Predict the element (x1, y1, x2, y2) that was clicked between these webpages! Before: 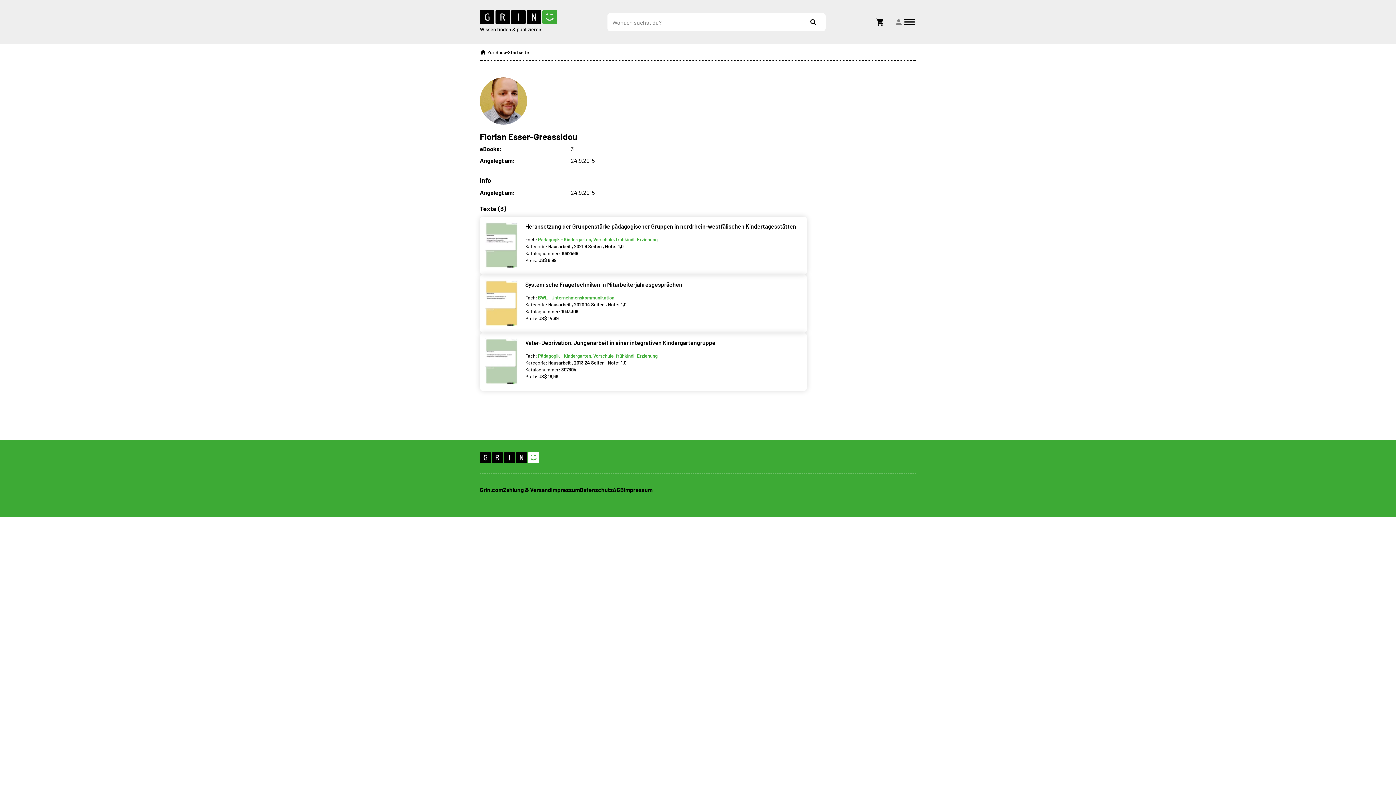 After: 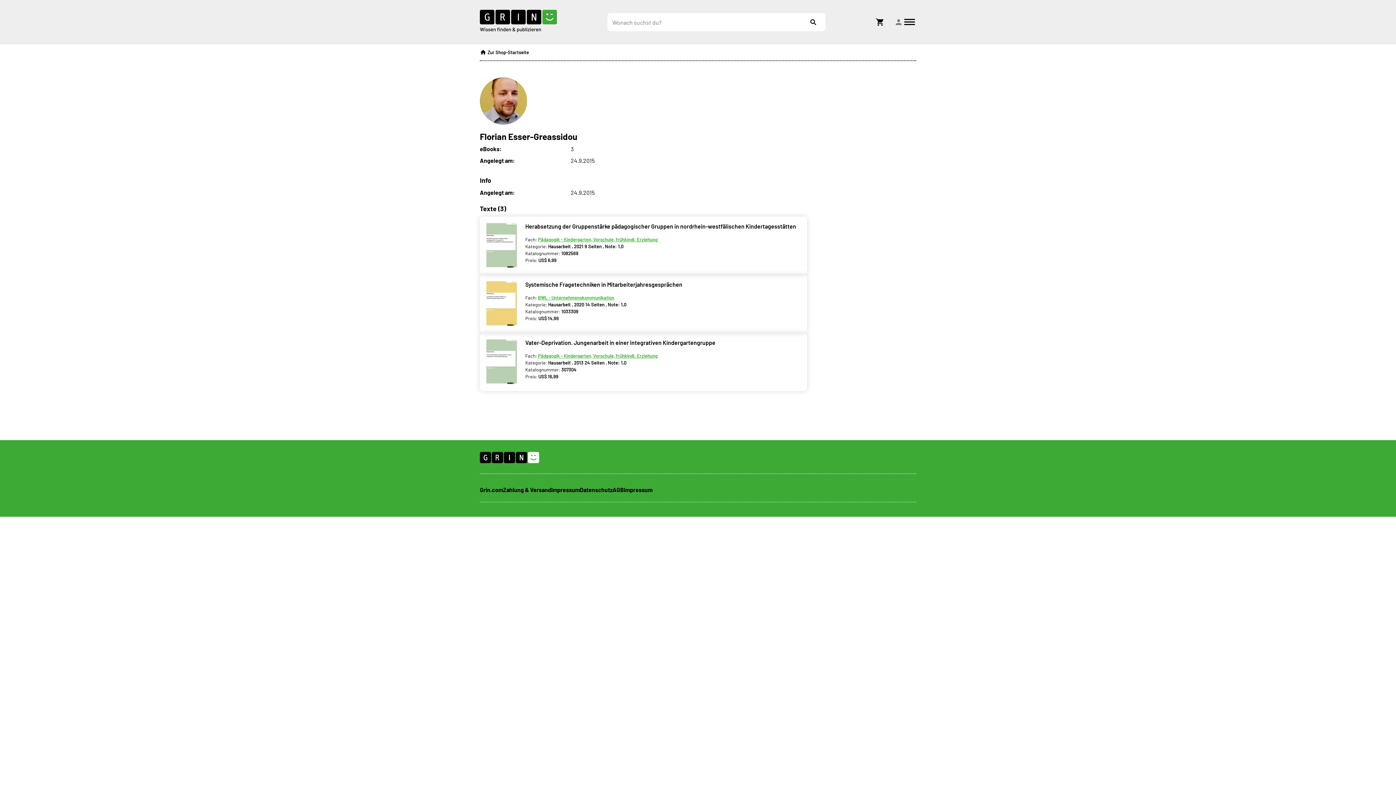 Action: bbox: (480, 486, 503, 493) label: Grin.com